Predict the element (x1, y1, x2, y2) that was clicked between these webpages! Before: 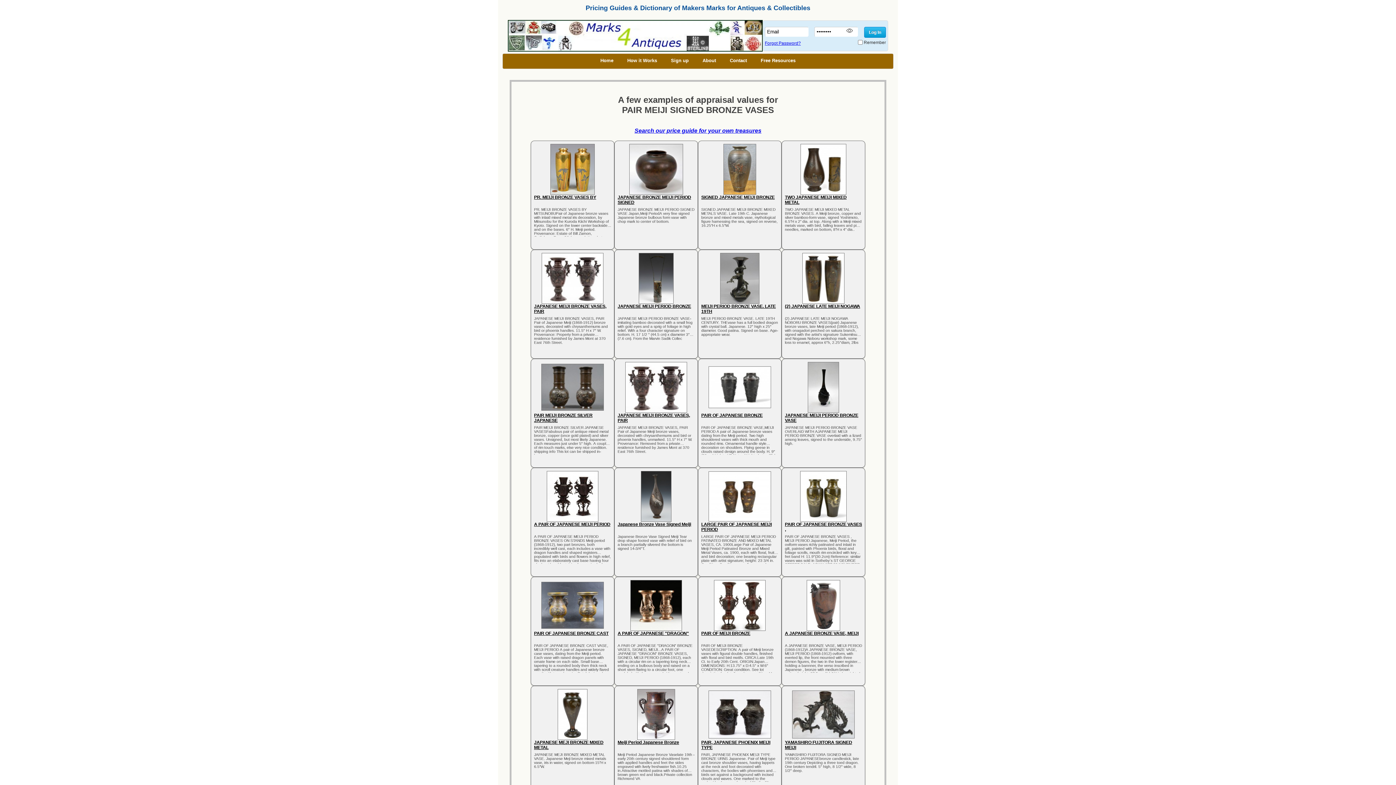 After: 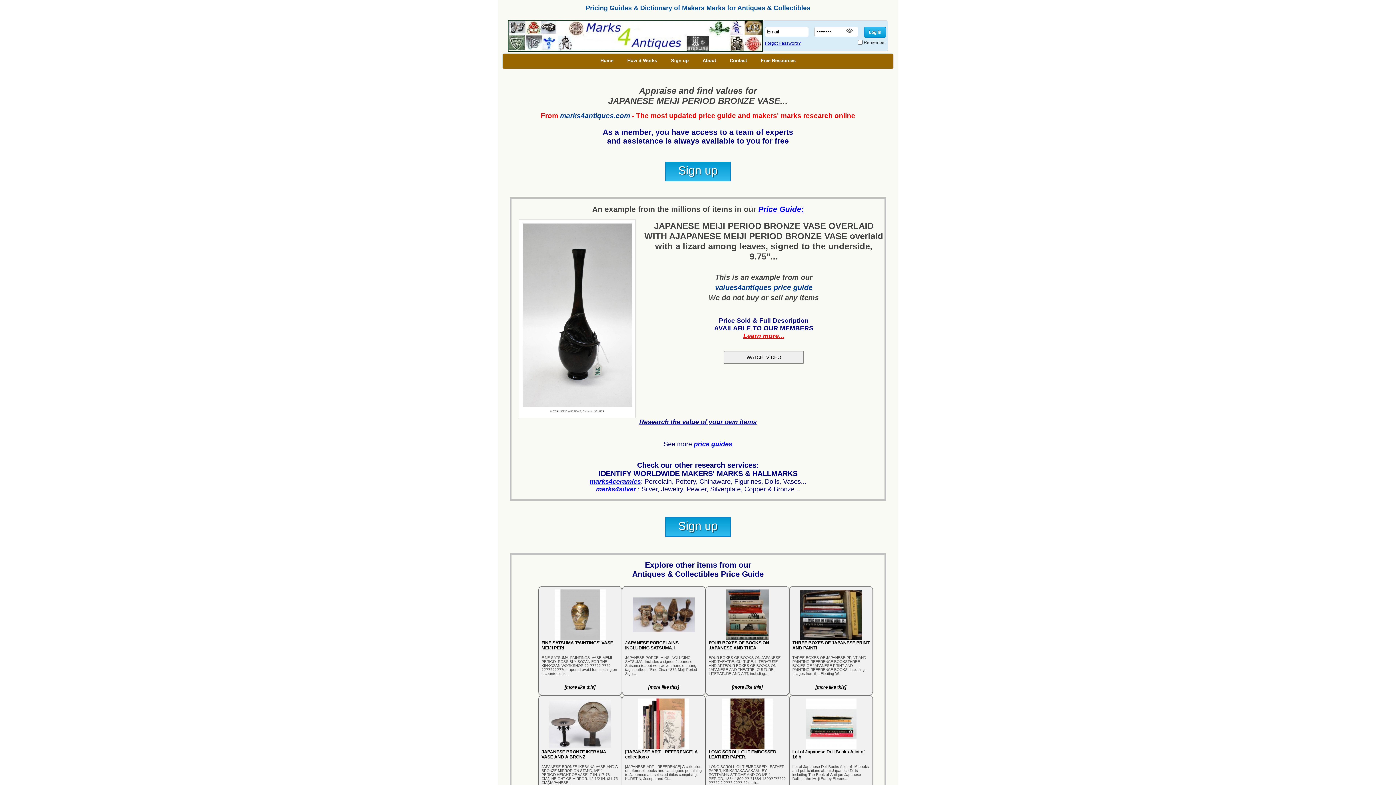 Action: bbox: (785, 362, 862, 413)